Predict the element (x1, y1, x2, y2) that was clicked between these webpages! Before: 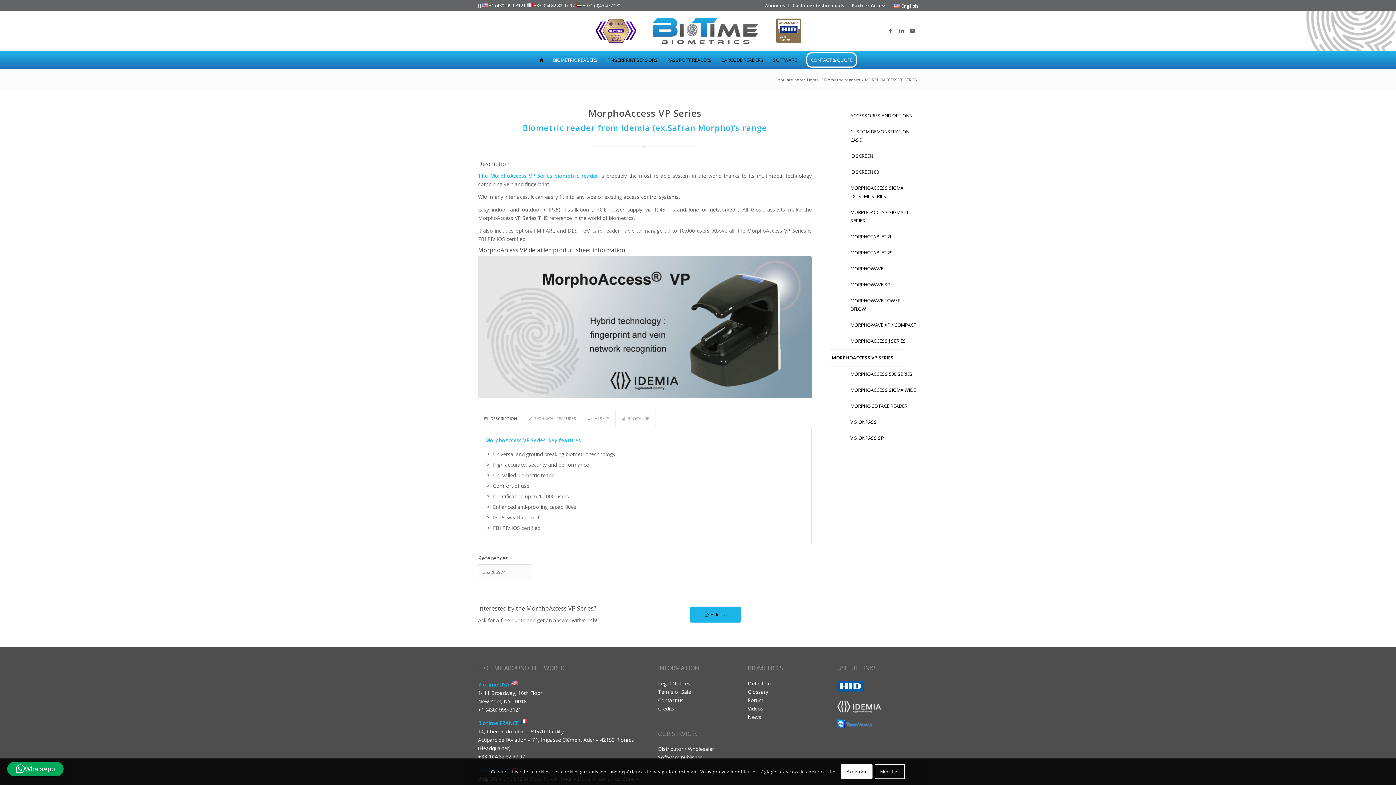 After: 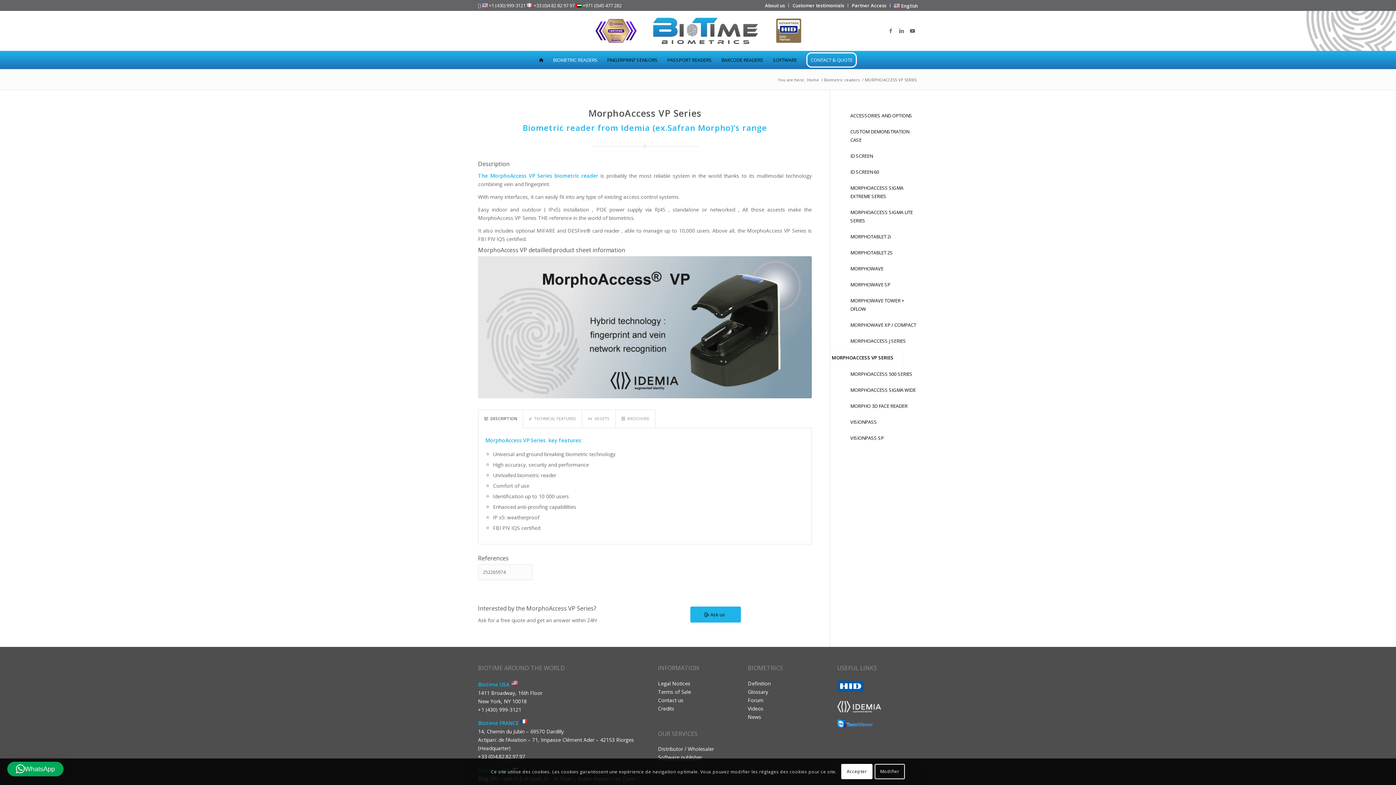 Action: bbox: (658, 754, 702, 761) label: Software publisher